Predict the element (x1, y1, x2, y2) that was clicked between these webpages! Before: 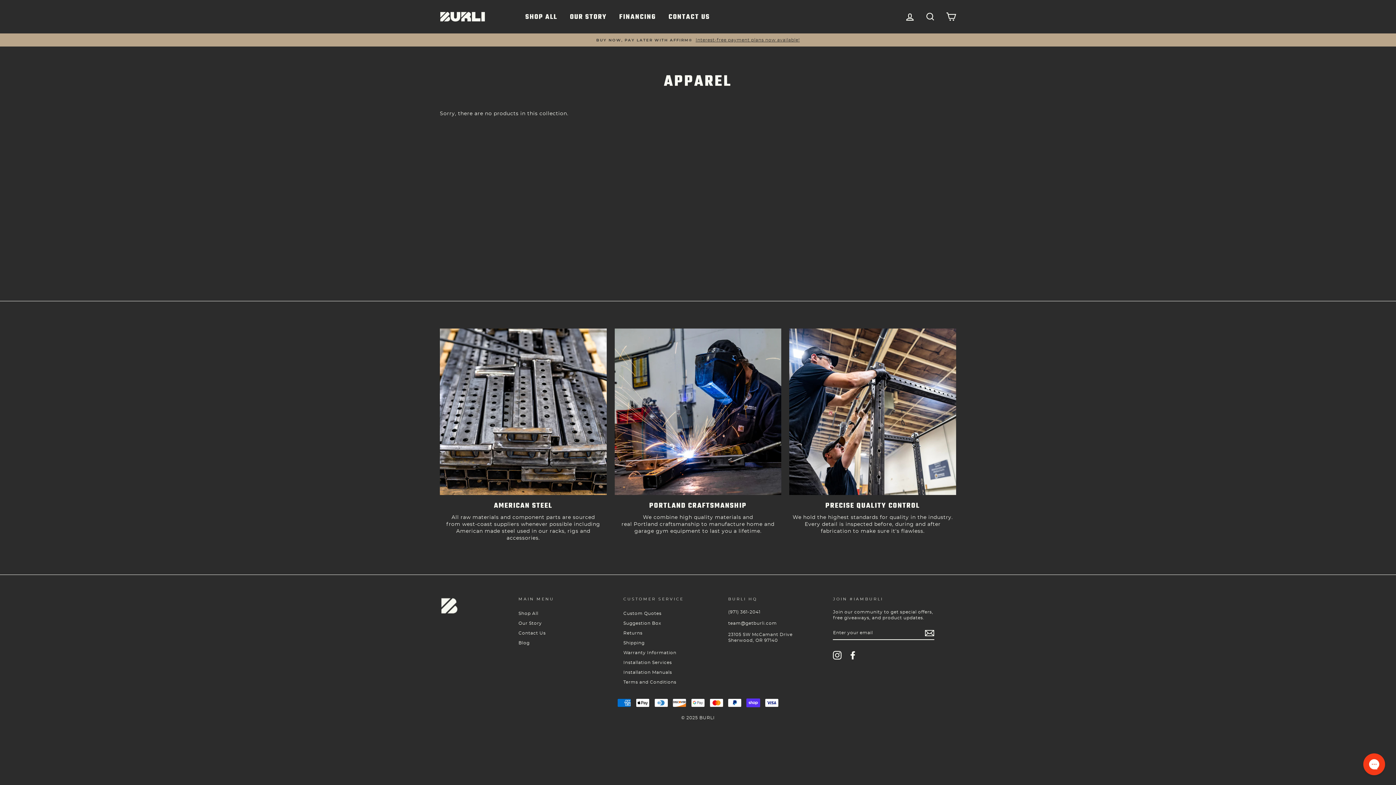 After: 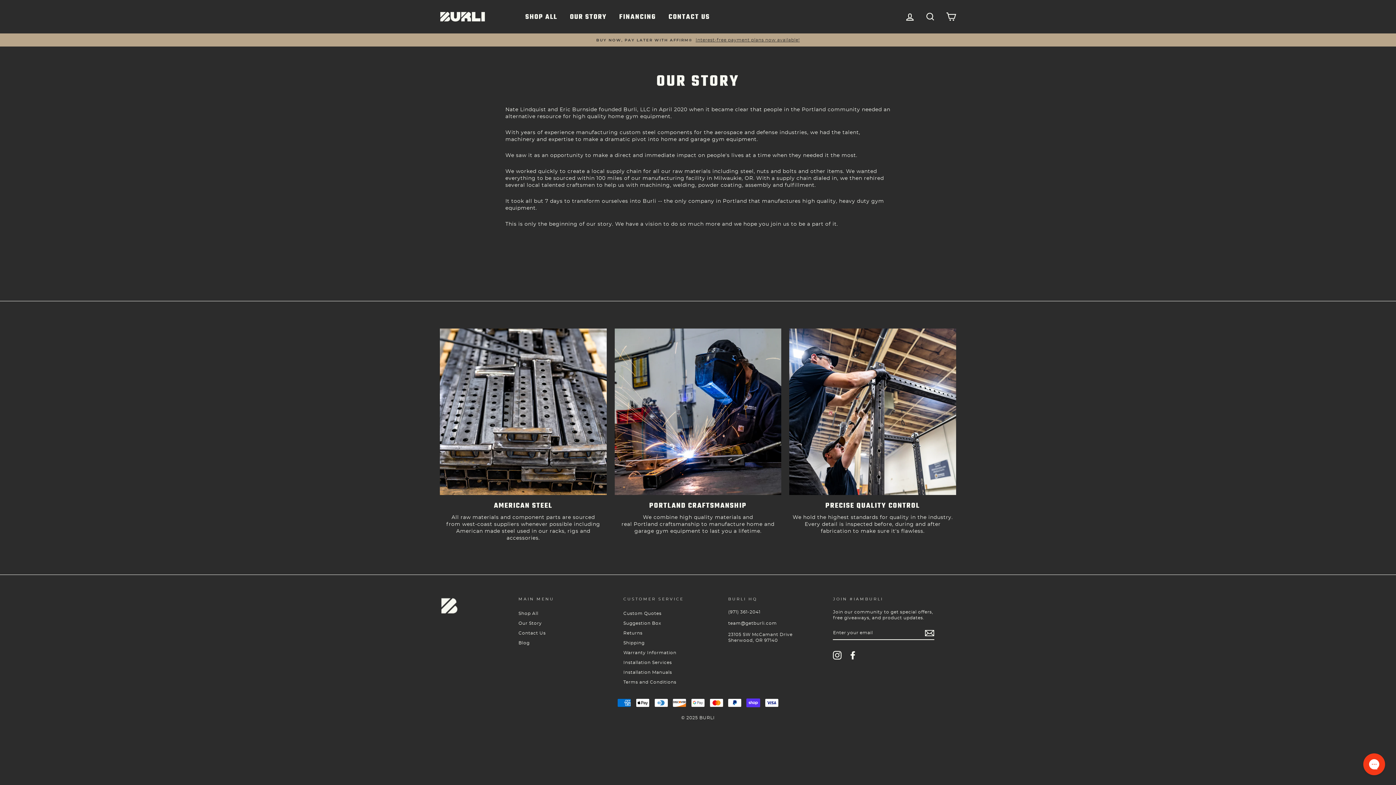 Action: label: OUR STORY bbox: (564, 10, 612, 22)